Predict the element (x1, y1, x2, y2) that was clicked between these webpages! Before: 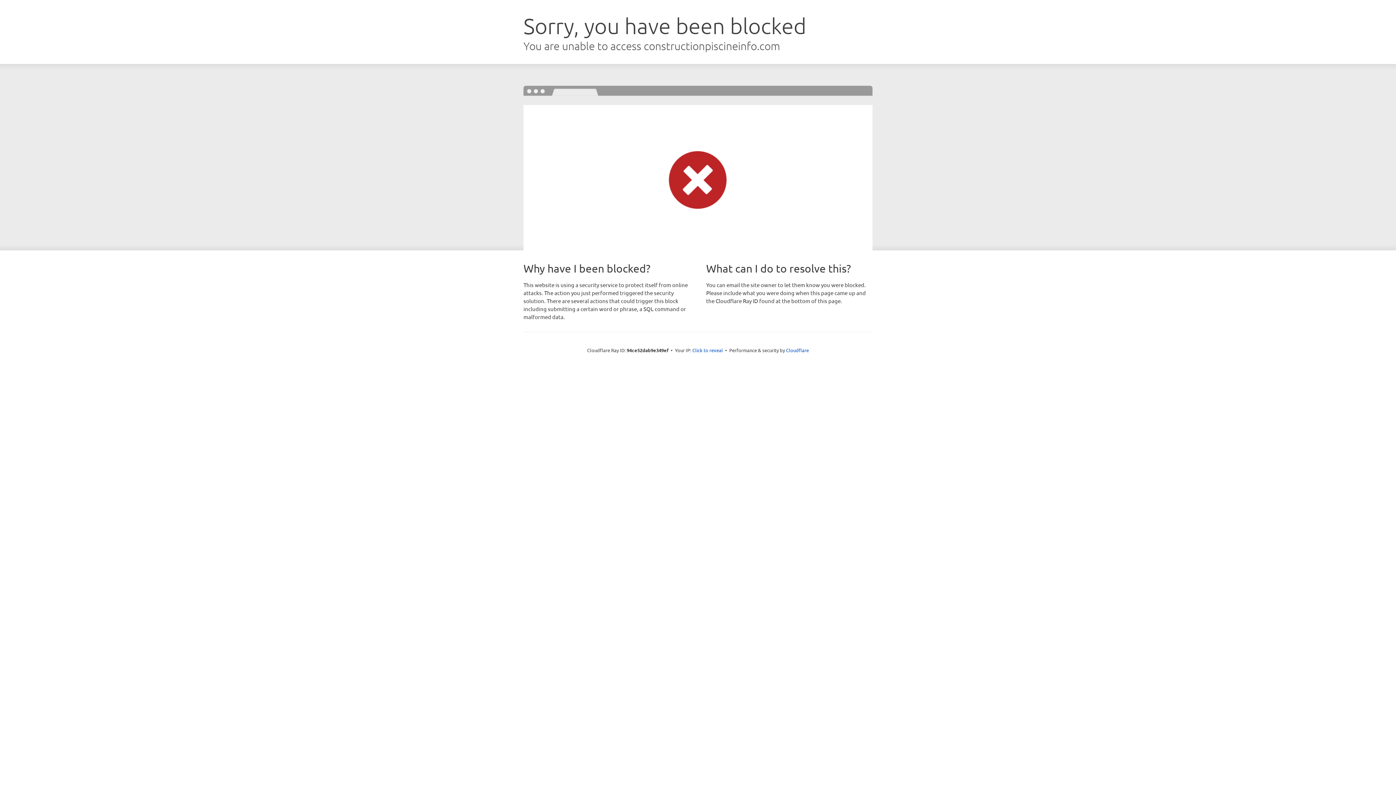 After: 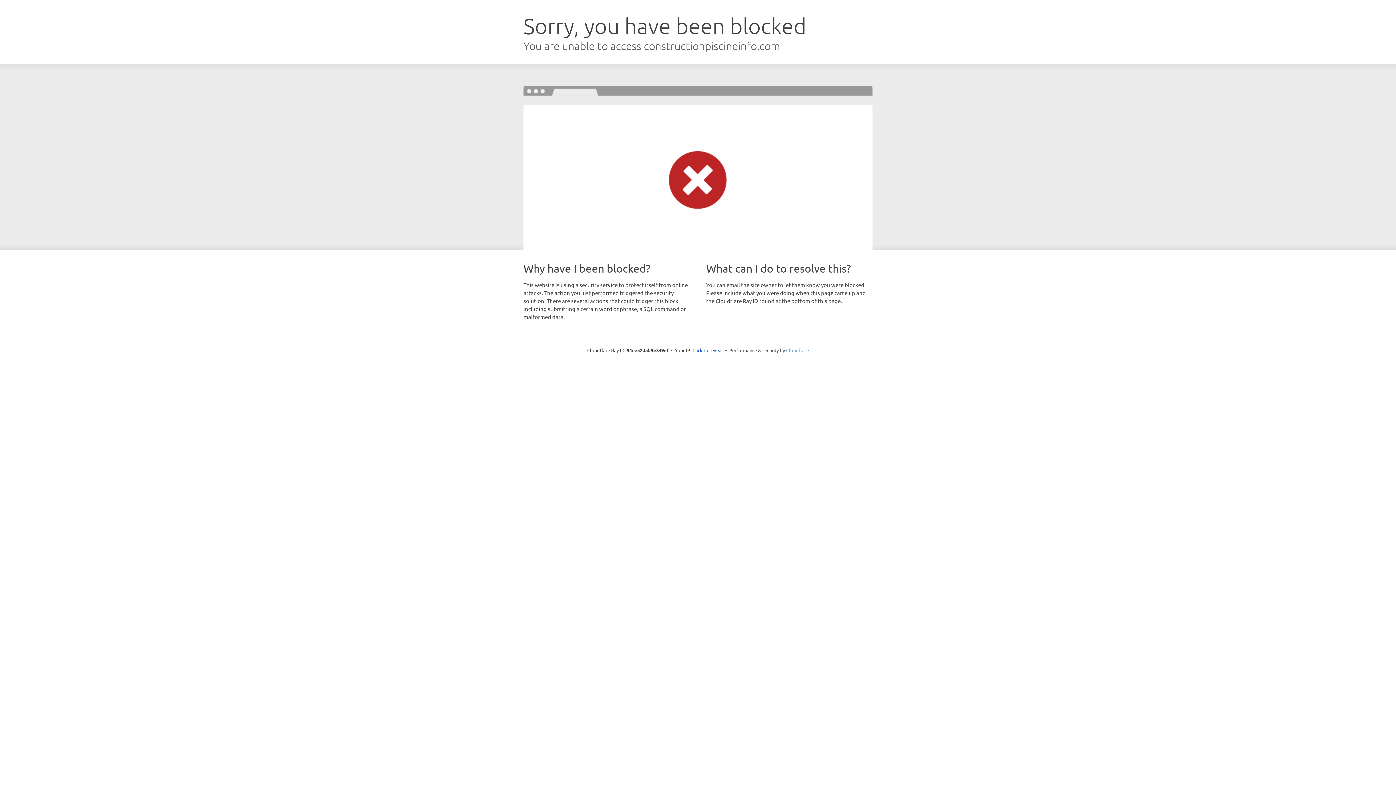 Action: bbox: (786, 347, 809, 353) label: Cloudflare